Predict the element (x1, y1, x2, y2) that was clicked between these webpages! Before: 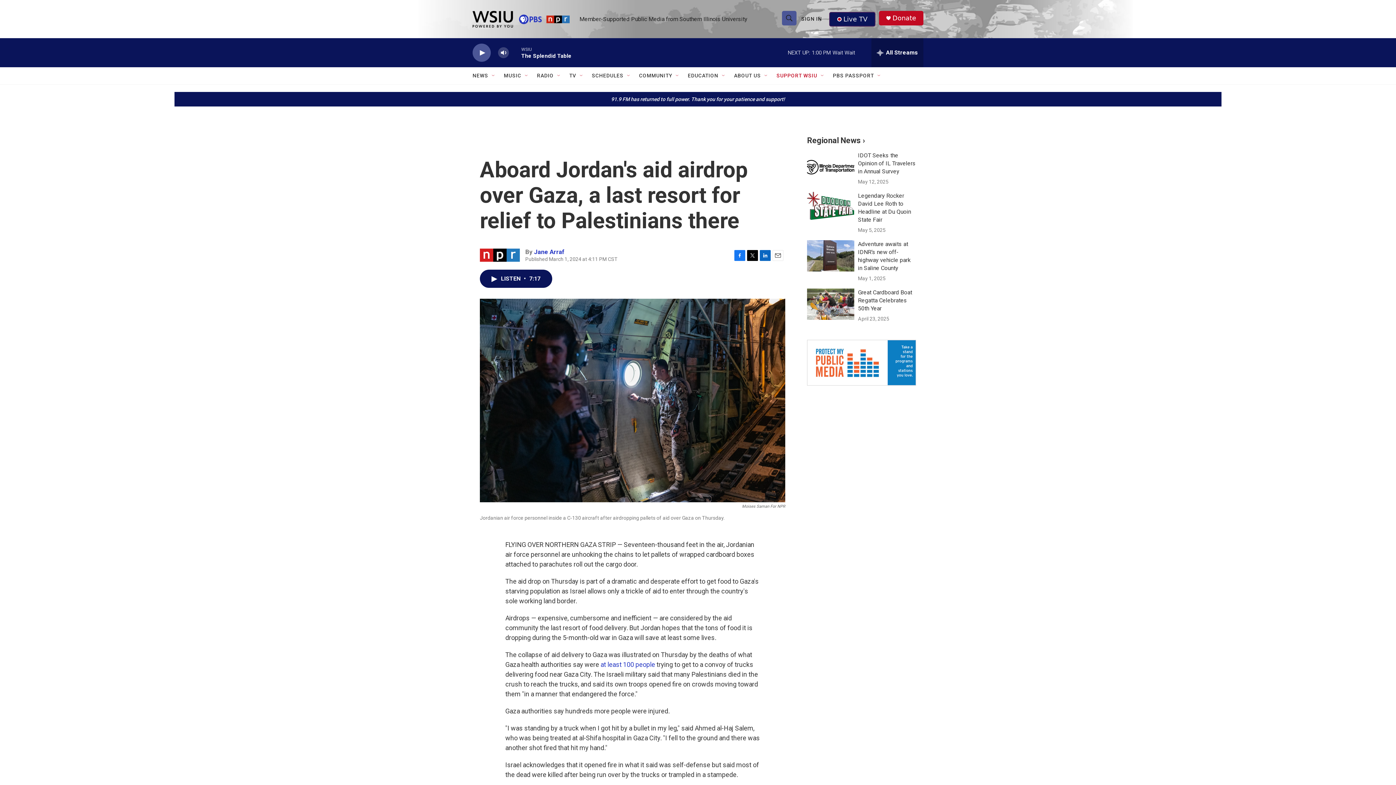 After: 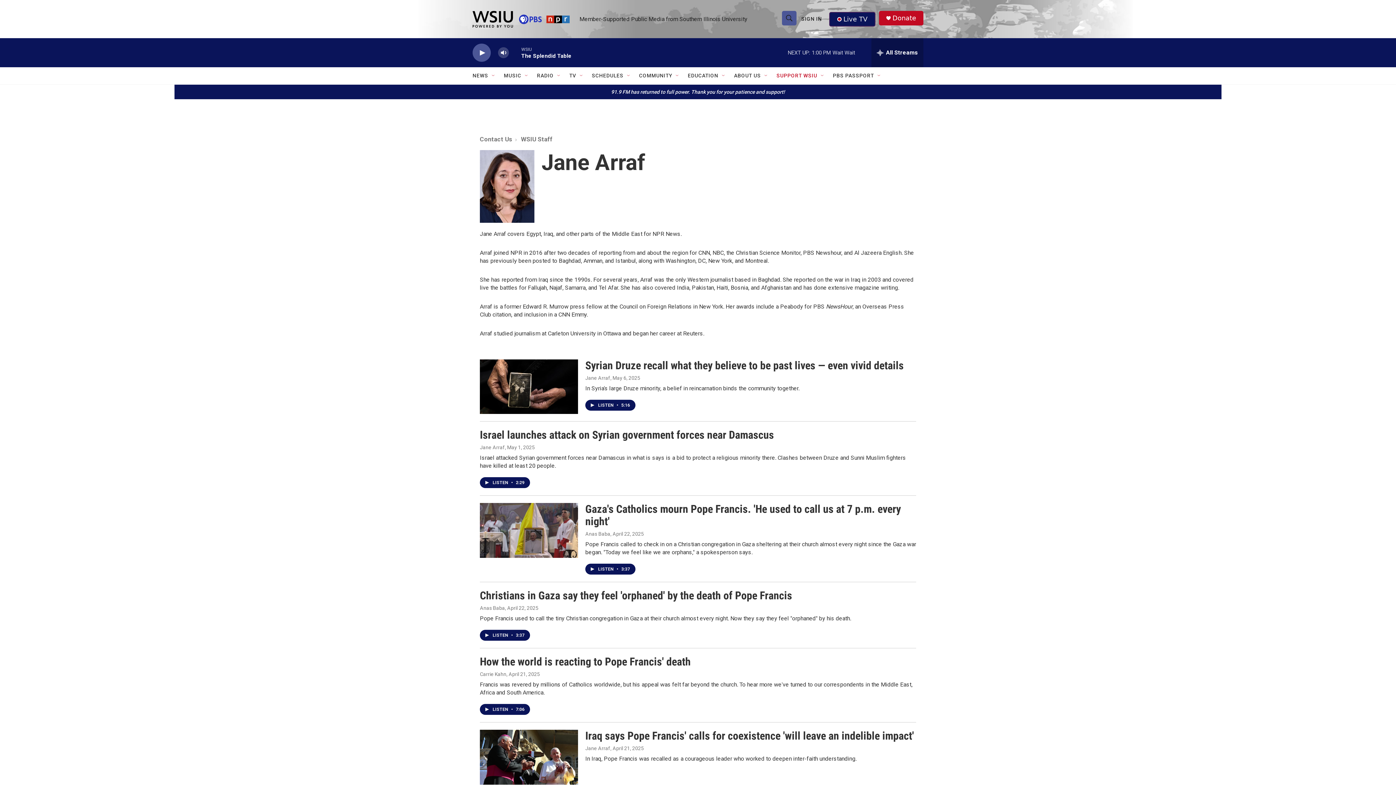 Action: label: Jane Arraf bbox: (534, 248, 564, 255)